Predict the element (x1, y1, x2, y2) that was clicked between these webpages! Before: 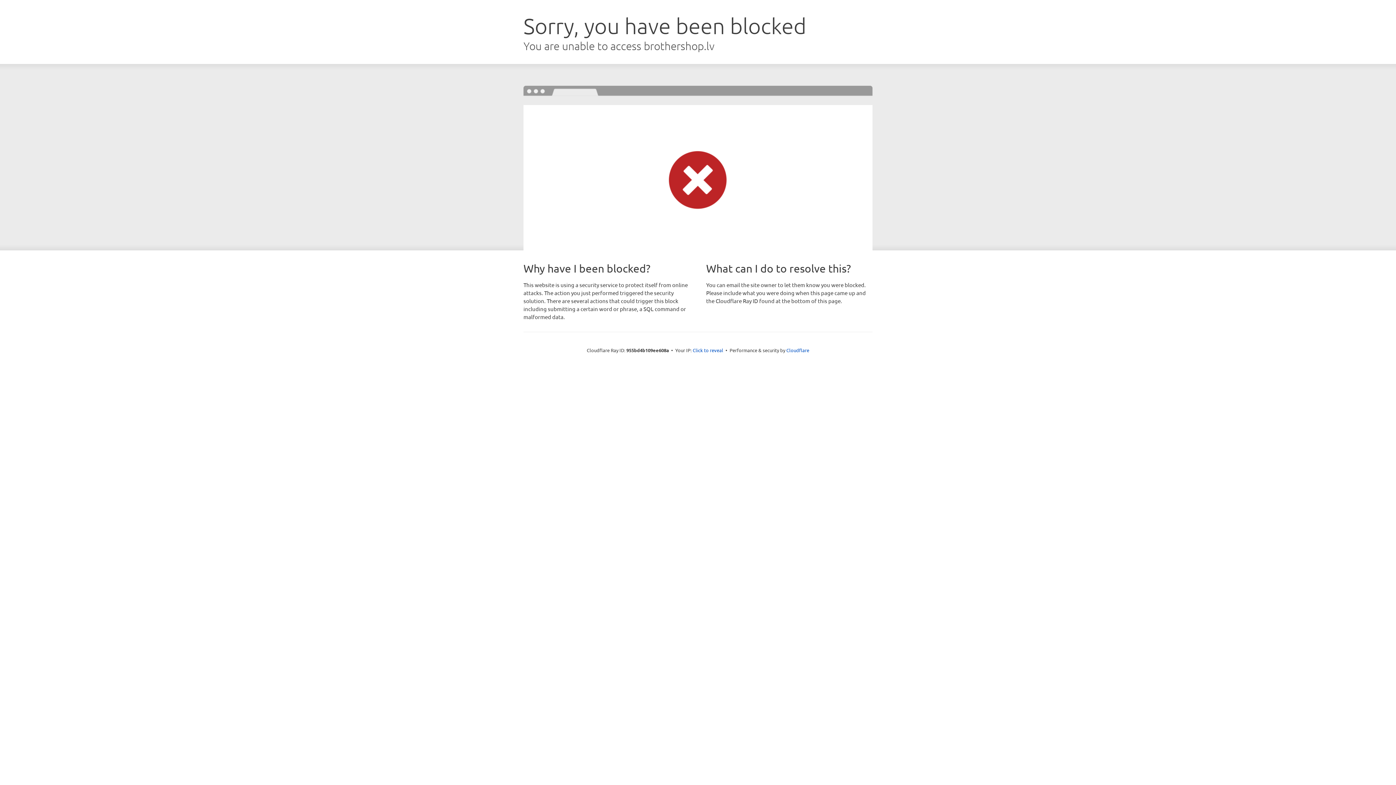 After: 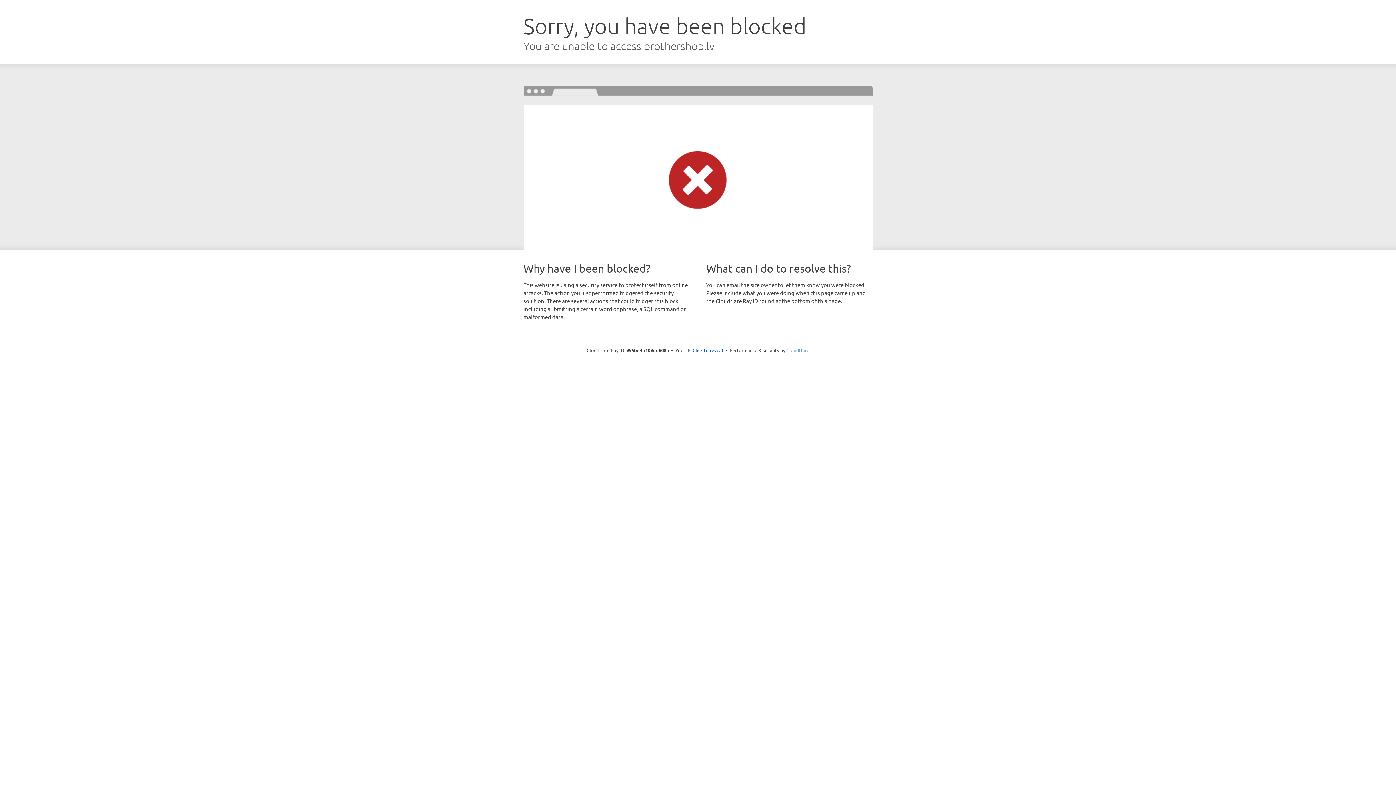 Action: label: Cloudflare bbox: (786, 347, 809, 353)